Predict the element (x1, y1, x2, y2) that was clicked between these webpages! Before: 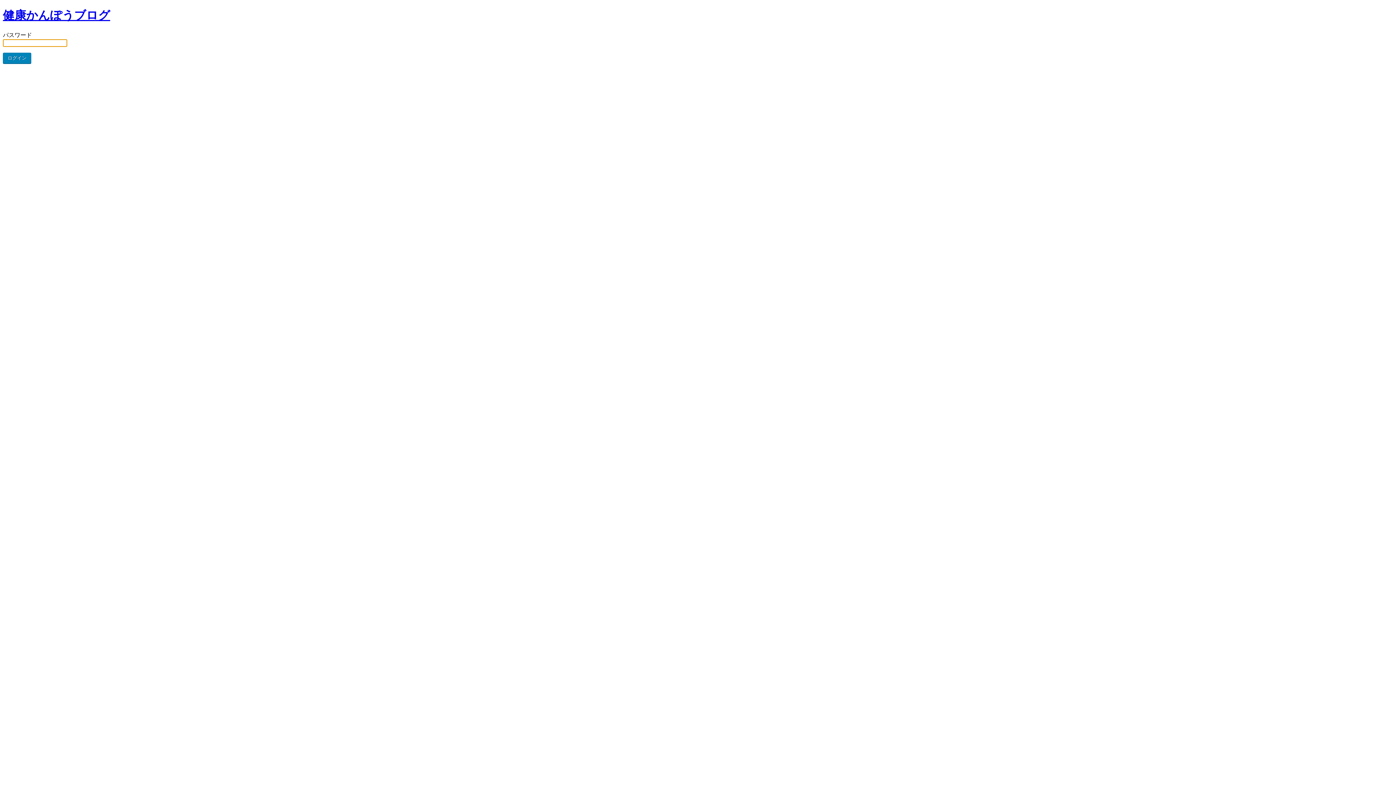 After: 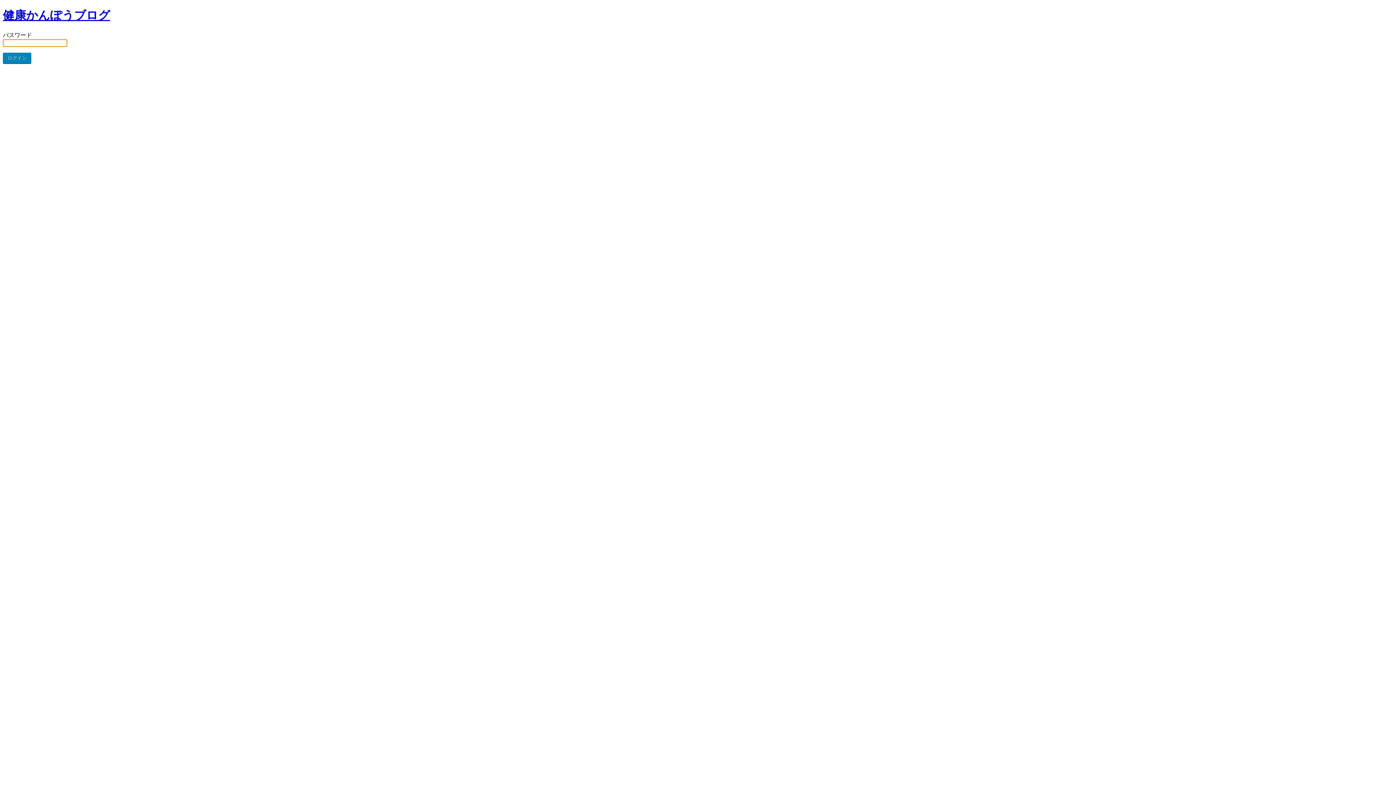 Action: bbox: (2, 8, 110, 21) label: 健康かんぽうブログ